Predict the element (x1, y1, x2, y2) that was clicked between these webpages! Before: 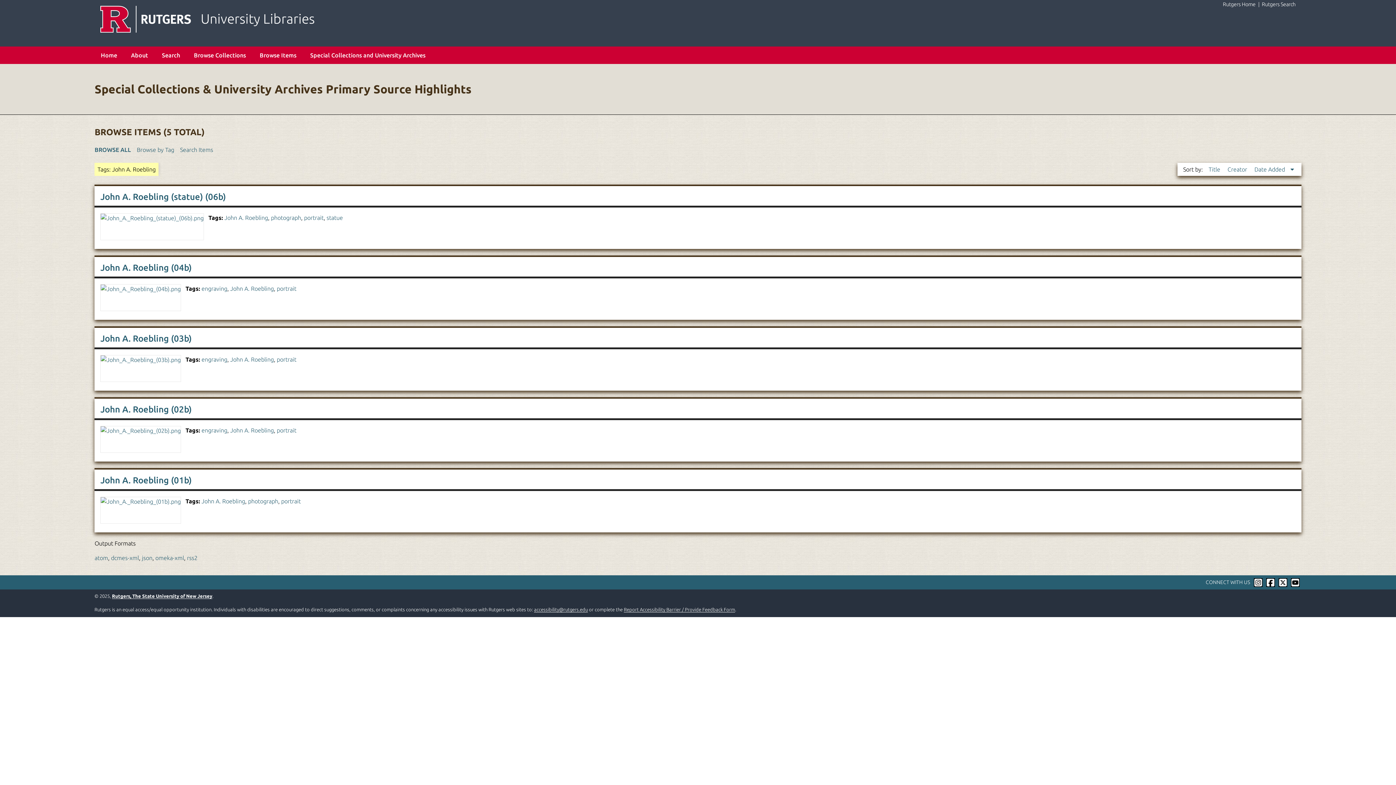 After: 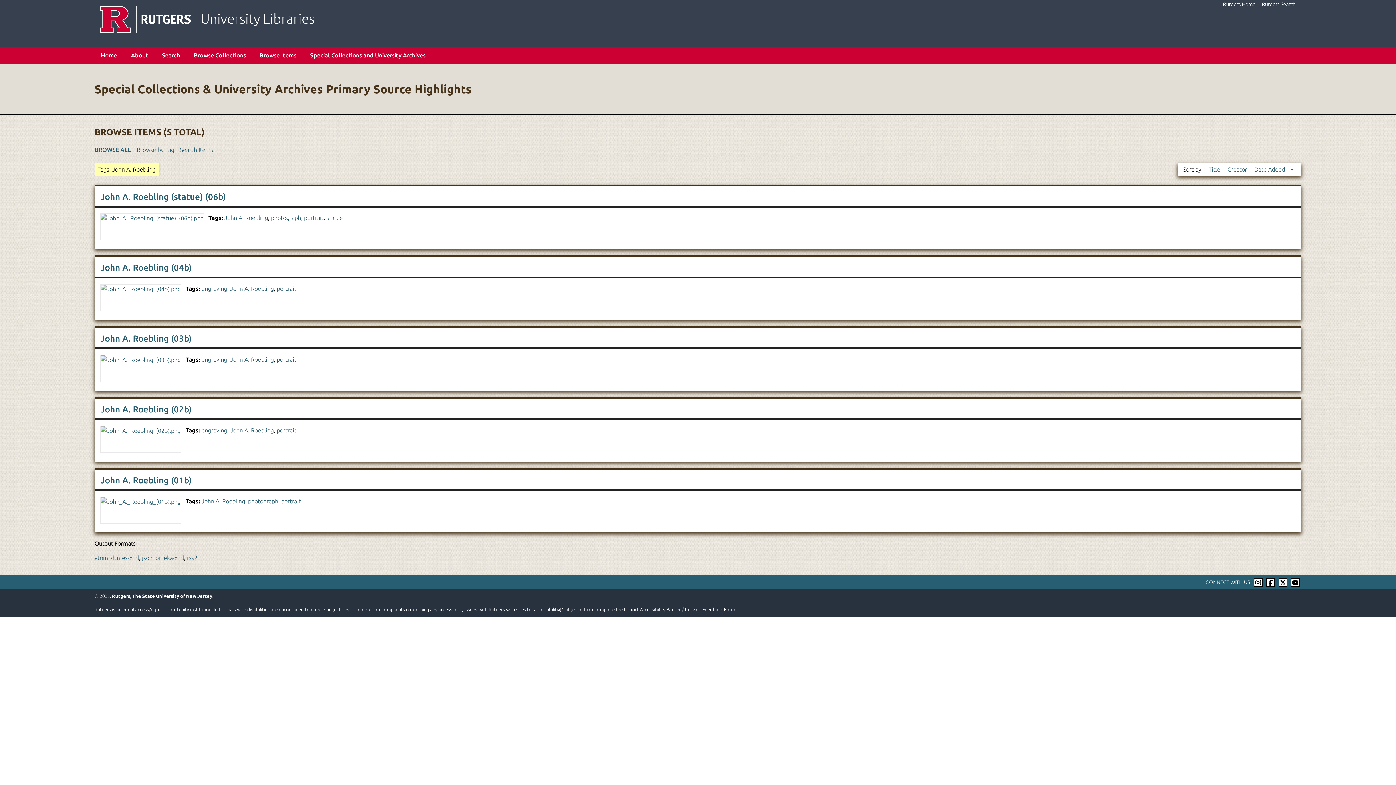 Action: bbox: (224, 214, 268, 221) label: John A. Roebling